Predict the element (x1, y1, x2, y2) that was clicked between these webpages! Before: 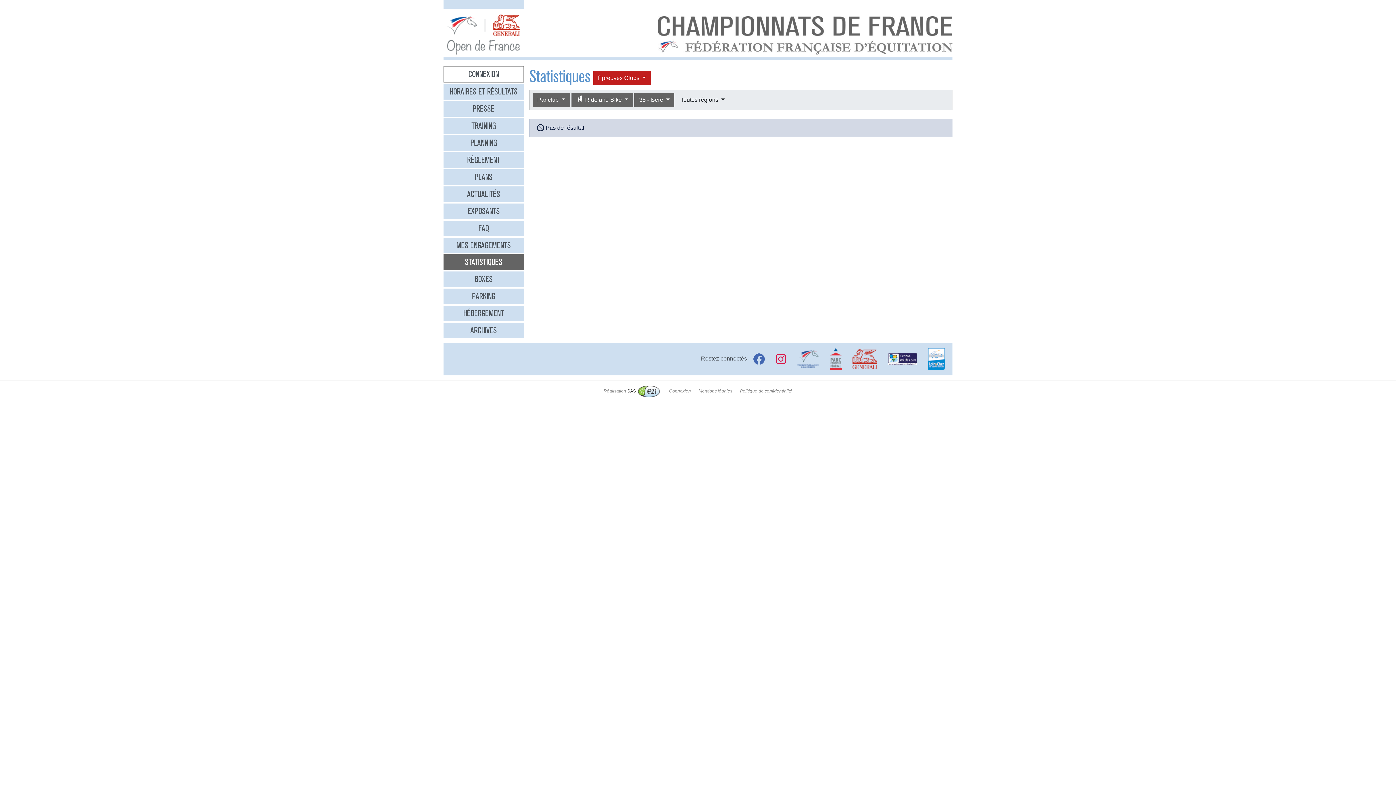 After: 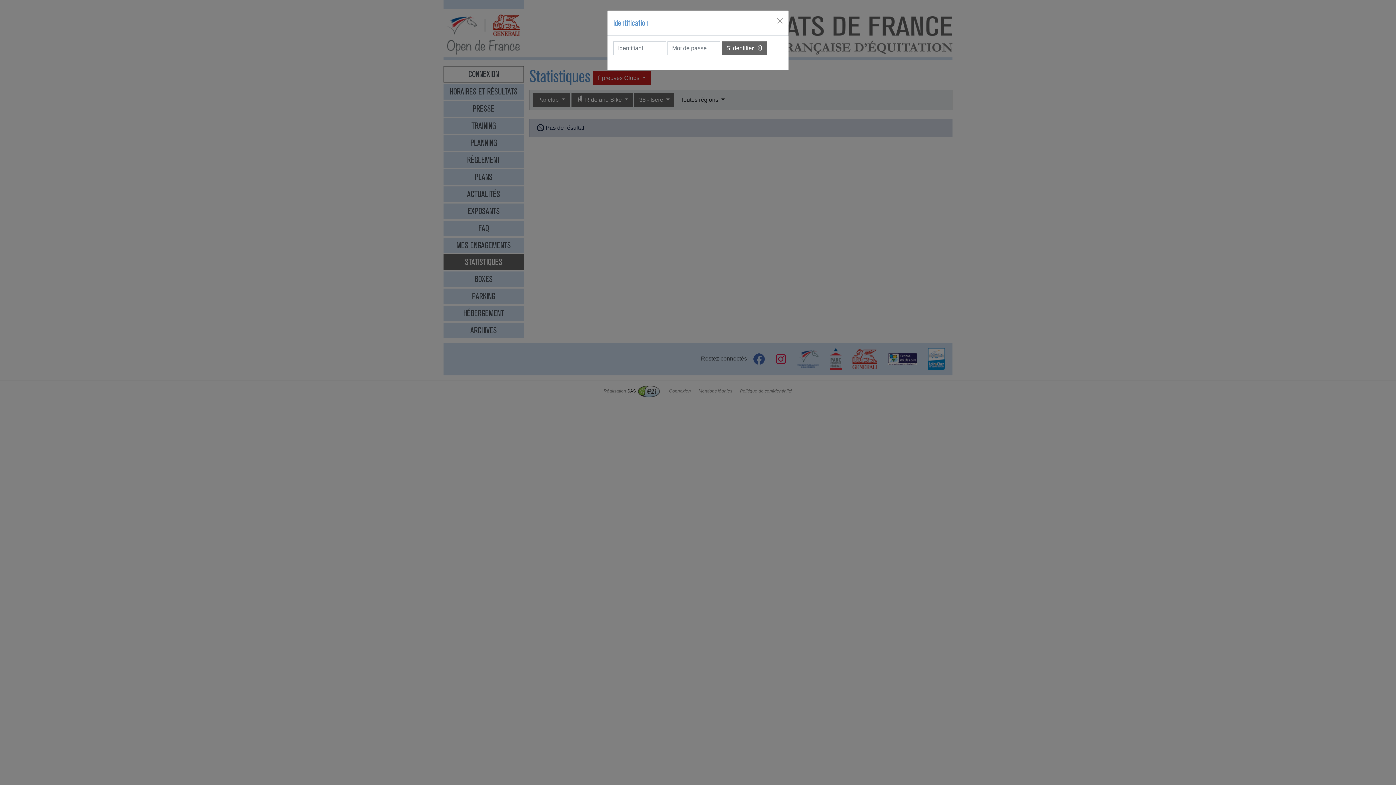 Action: label: CONNEXION bbox: (443, 66, 523, 82)